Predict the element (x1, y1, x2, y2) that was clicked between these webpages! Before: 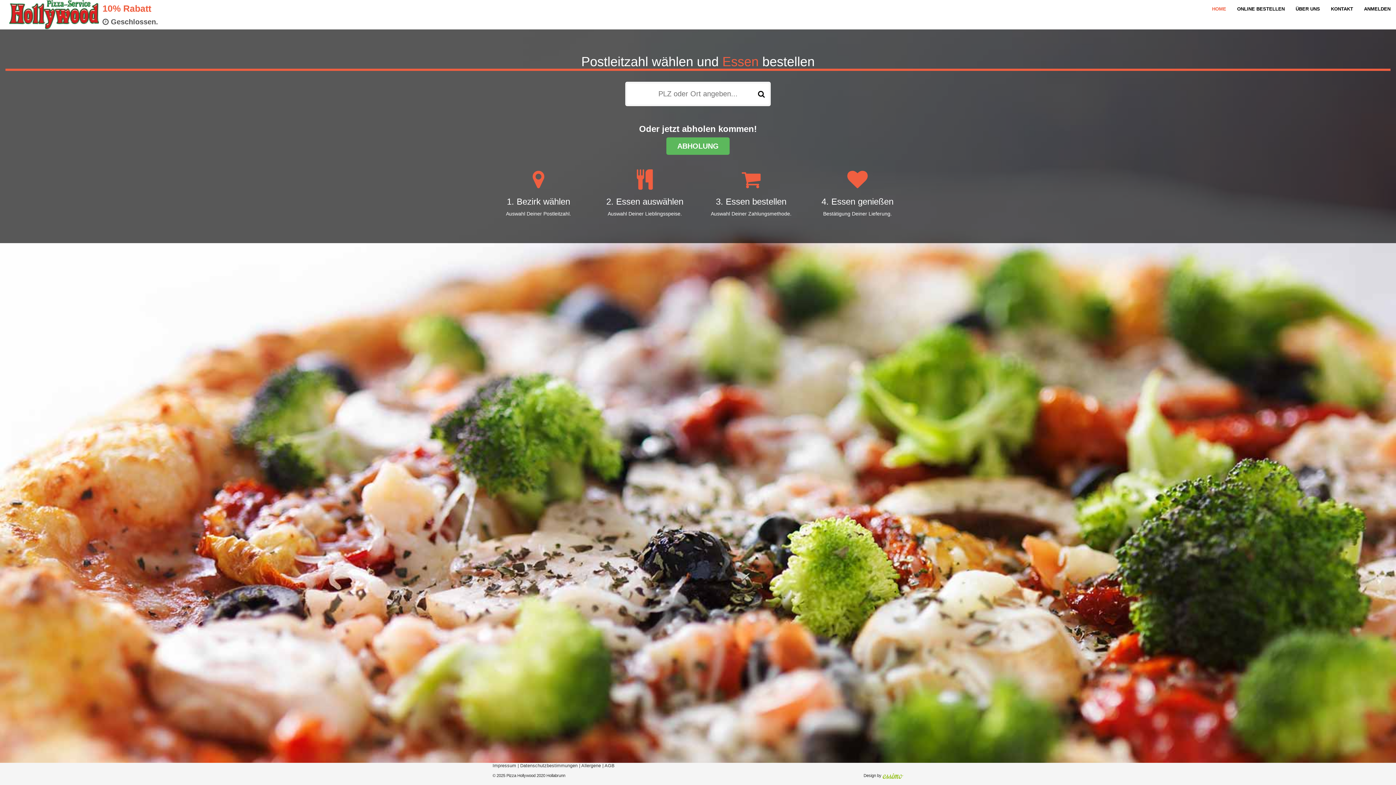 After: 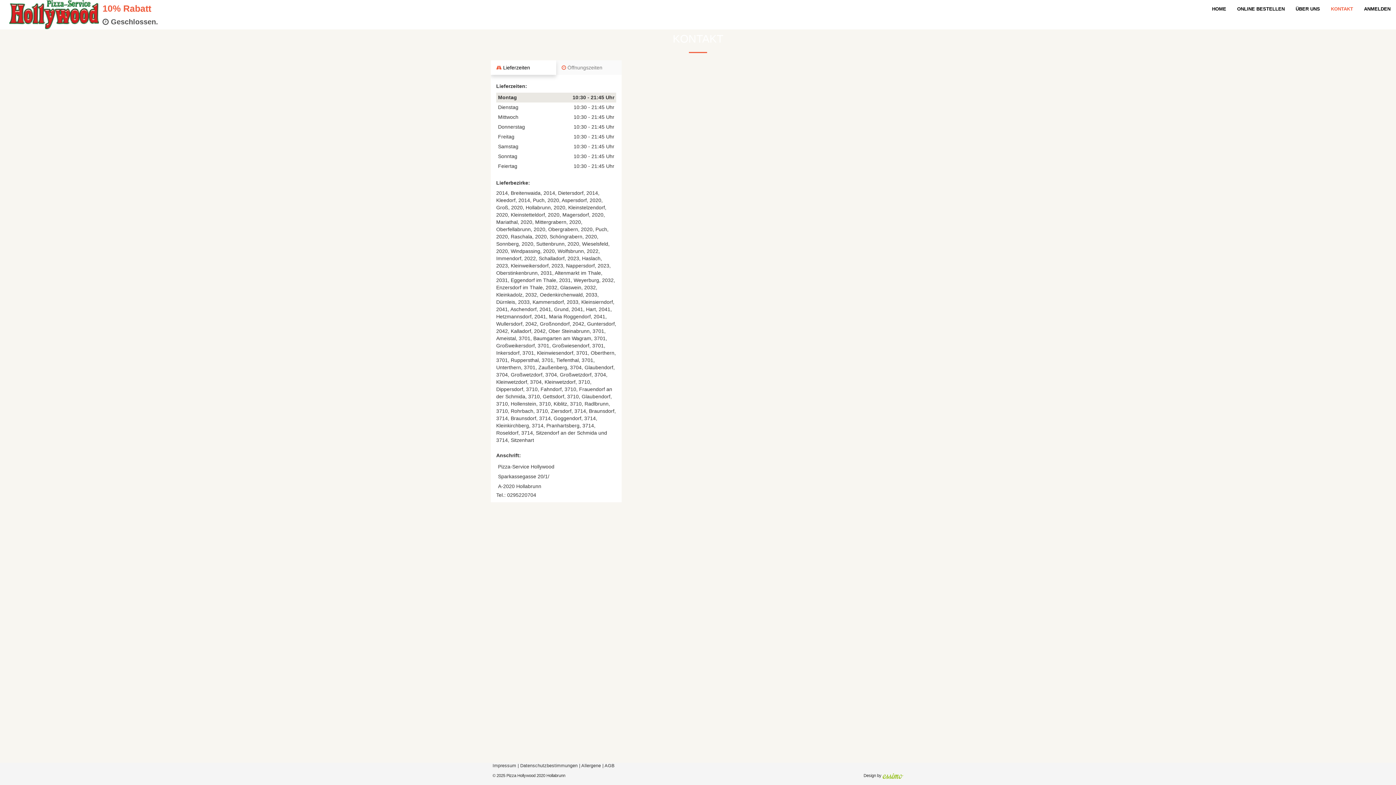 Action: bbox: (1325, 0, 1358, 18) label: KONTAKT